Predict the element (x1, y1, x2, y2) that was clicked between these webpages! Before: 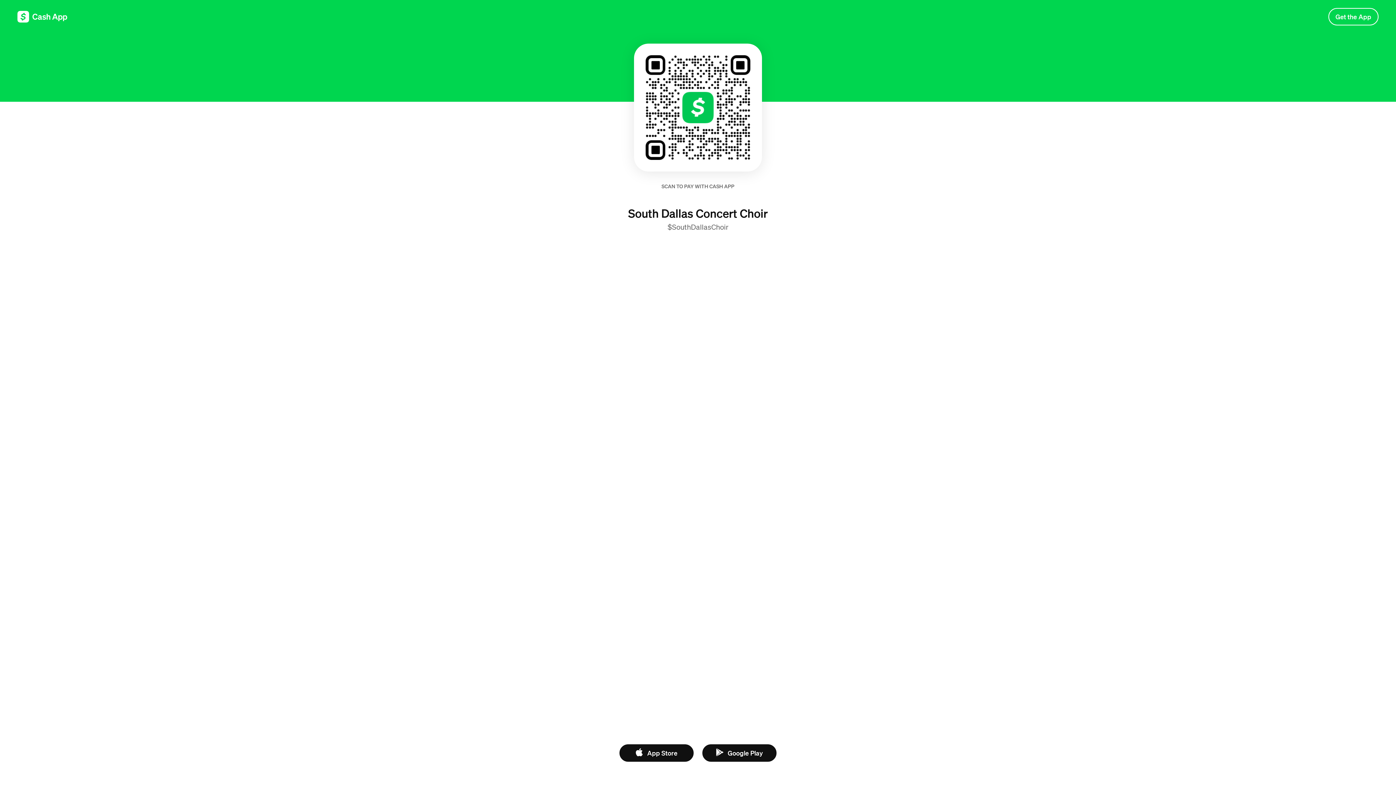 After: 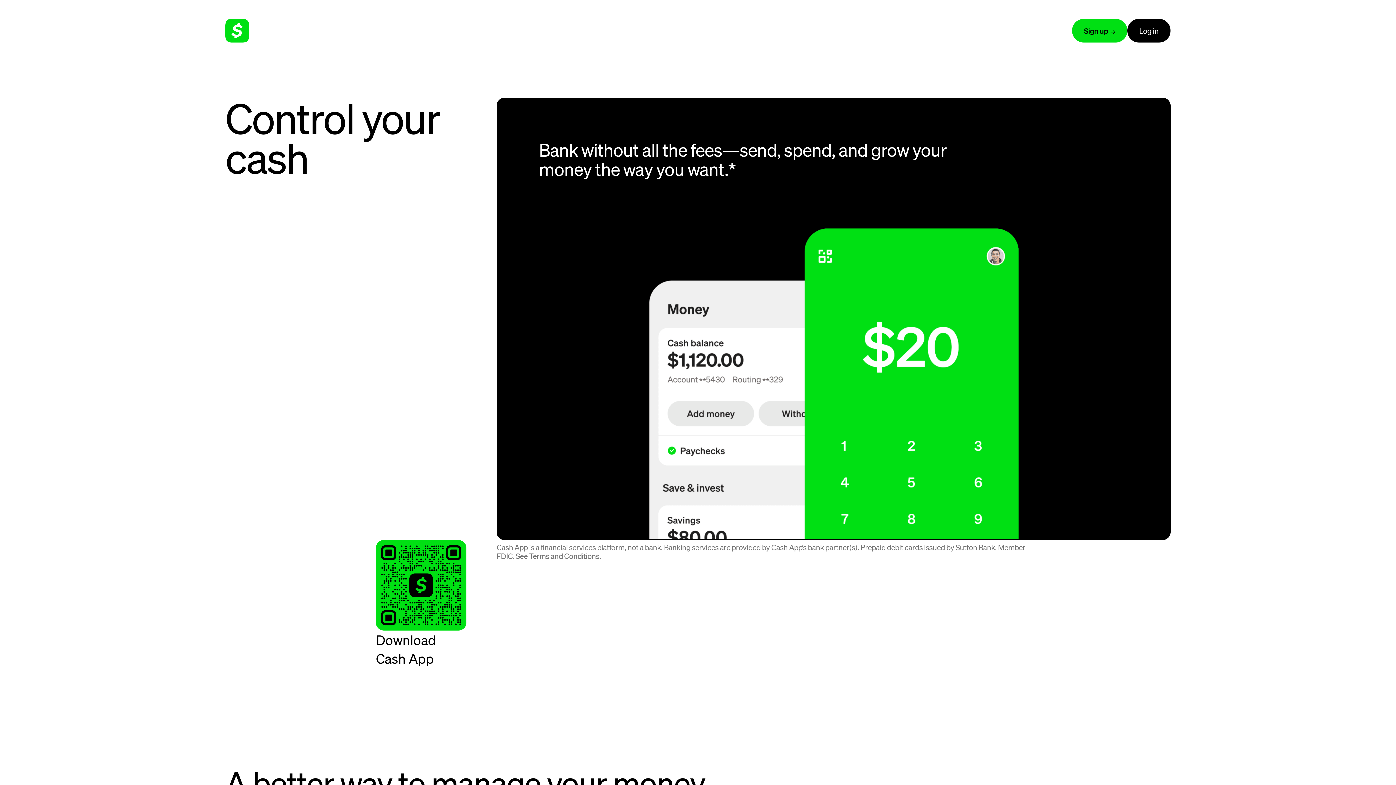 Action: label: Get the App bbox: (1328, 8, 1378, 25)